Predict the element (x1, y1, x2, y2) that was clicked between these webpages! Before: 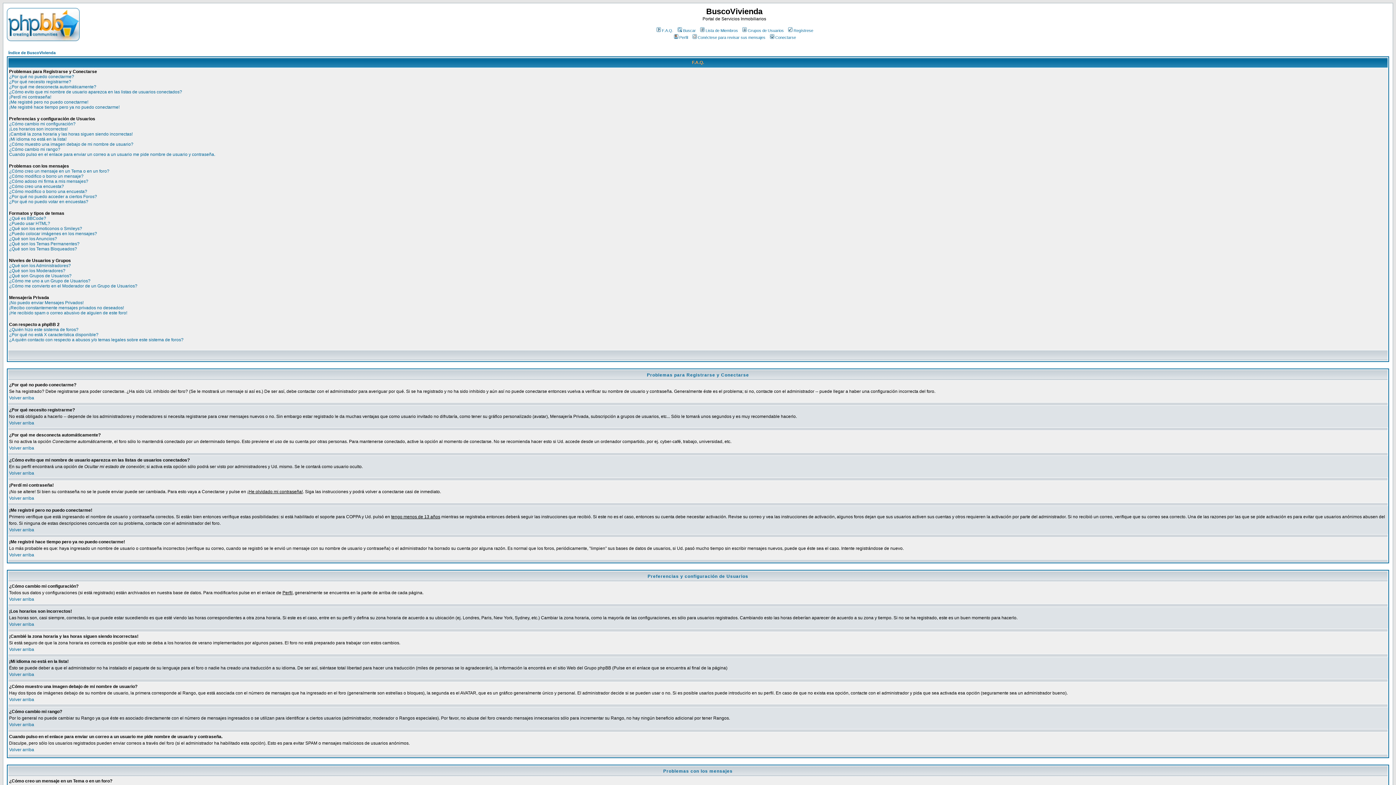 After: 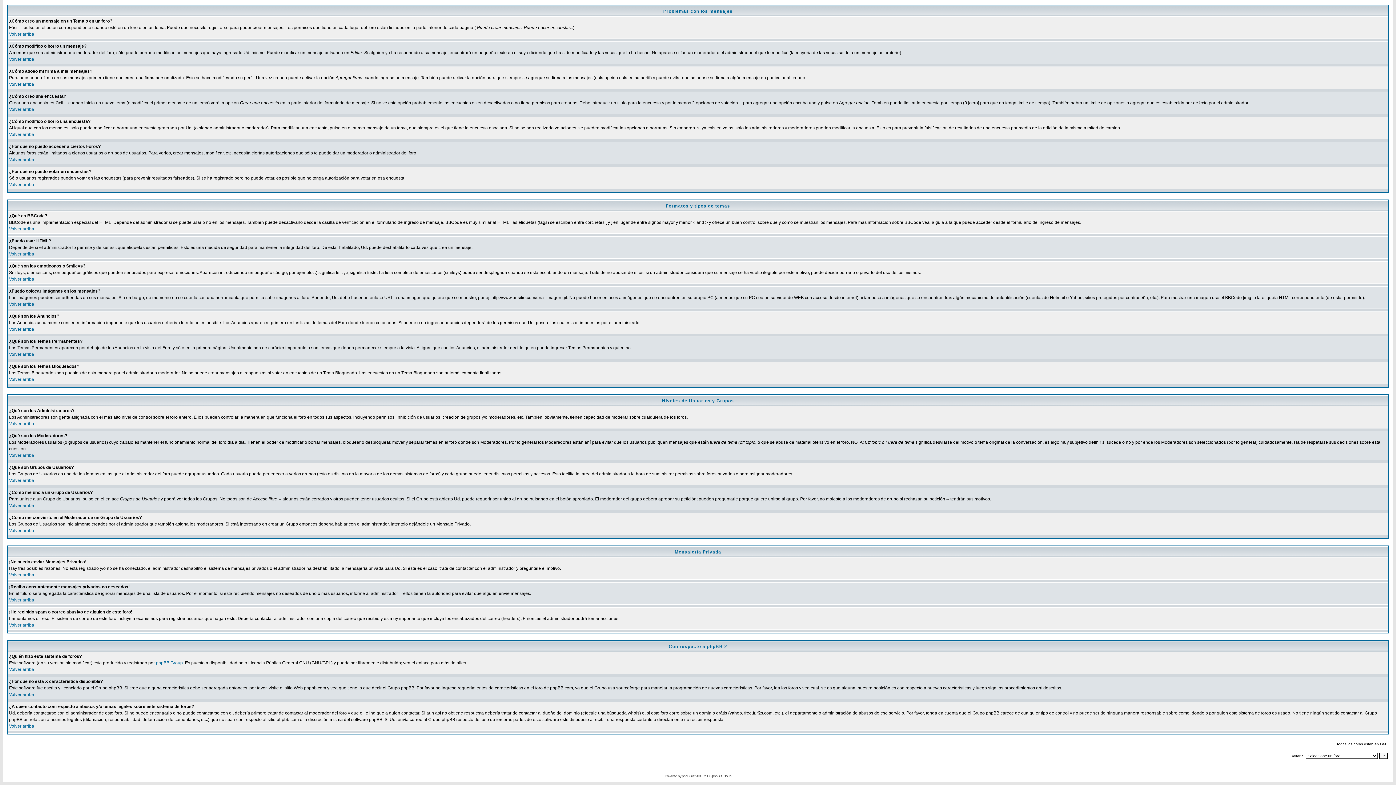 Action: bbox: (9, 236, 57, 241) label: ¿Qué son los Anuncios?